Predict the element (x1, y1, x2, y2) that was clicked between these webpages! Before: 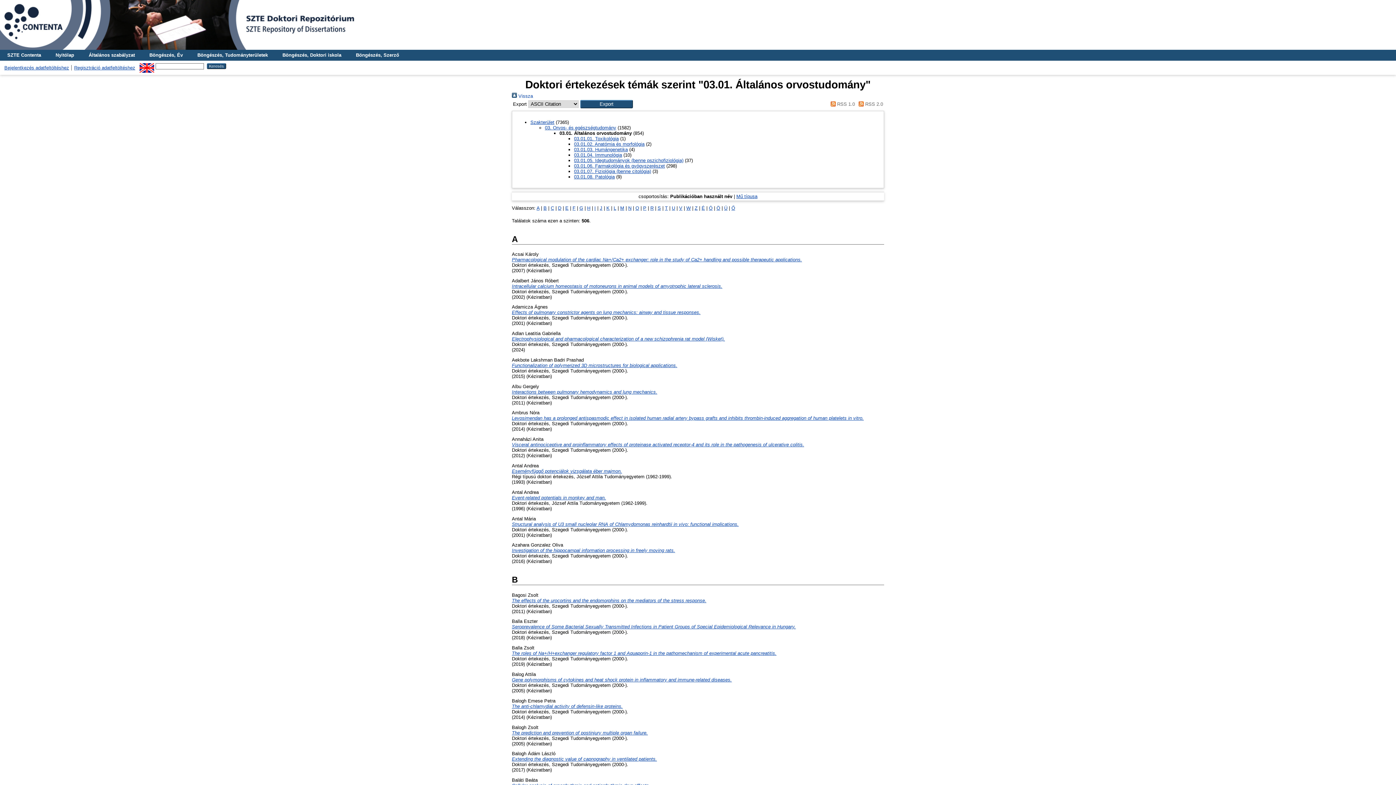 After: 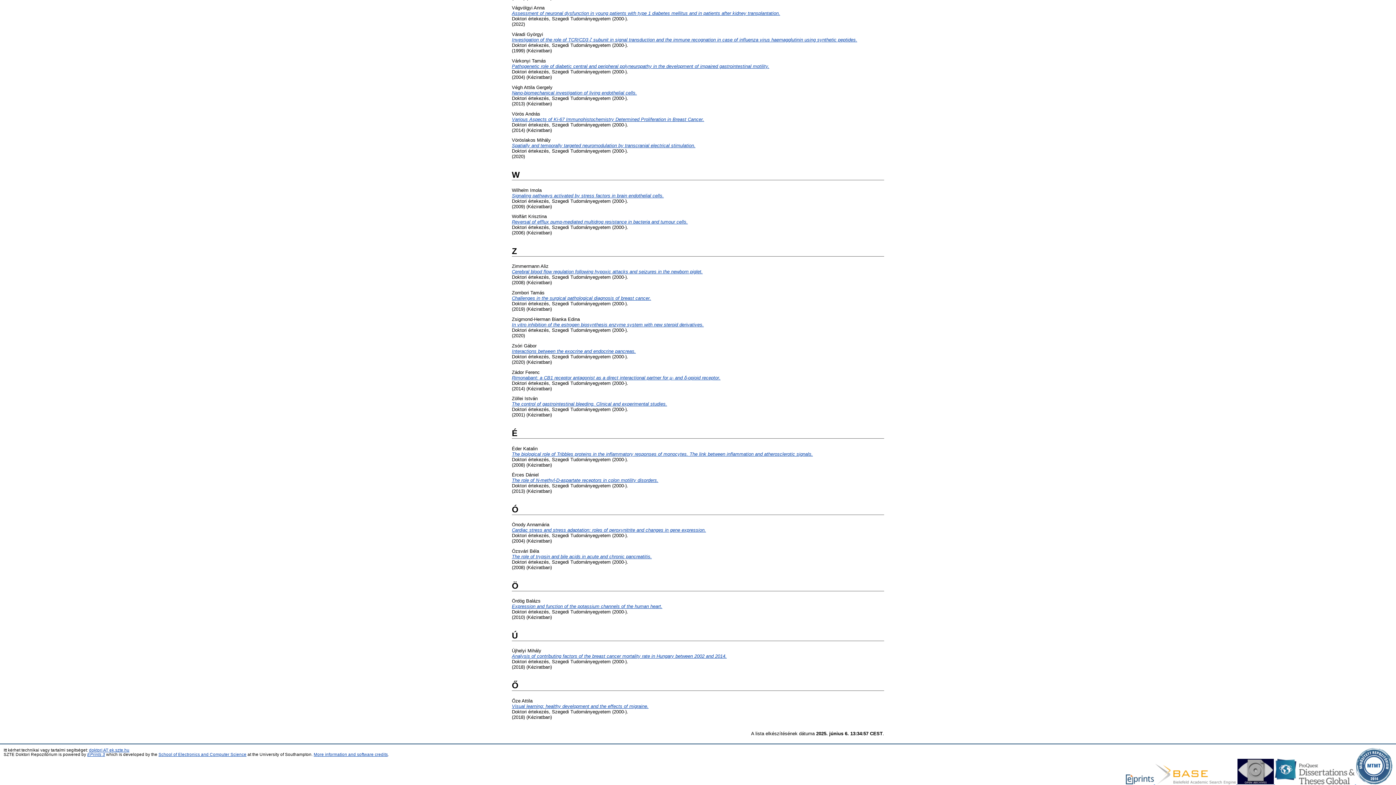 Action: bbox: (686, 205, 690, 210) label: W